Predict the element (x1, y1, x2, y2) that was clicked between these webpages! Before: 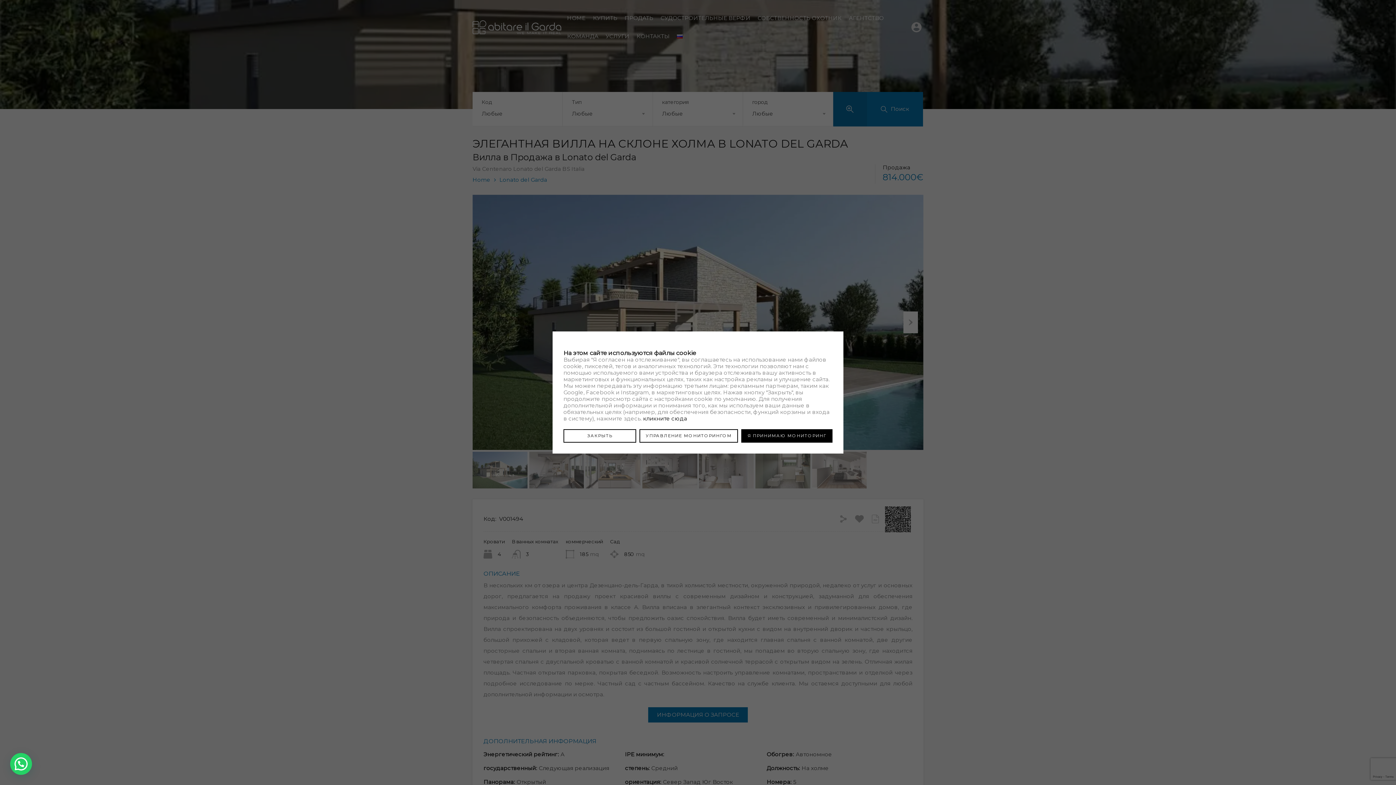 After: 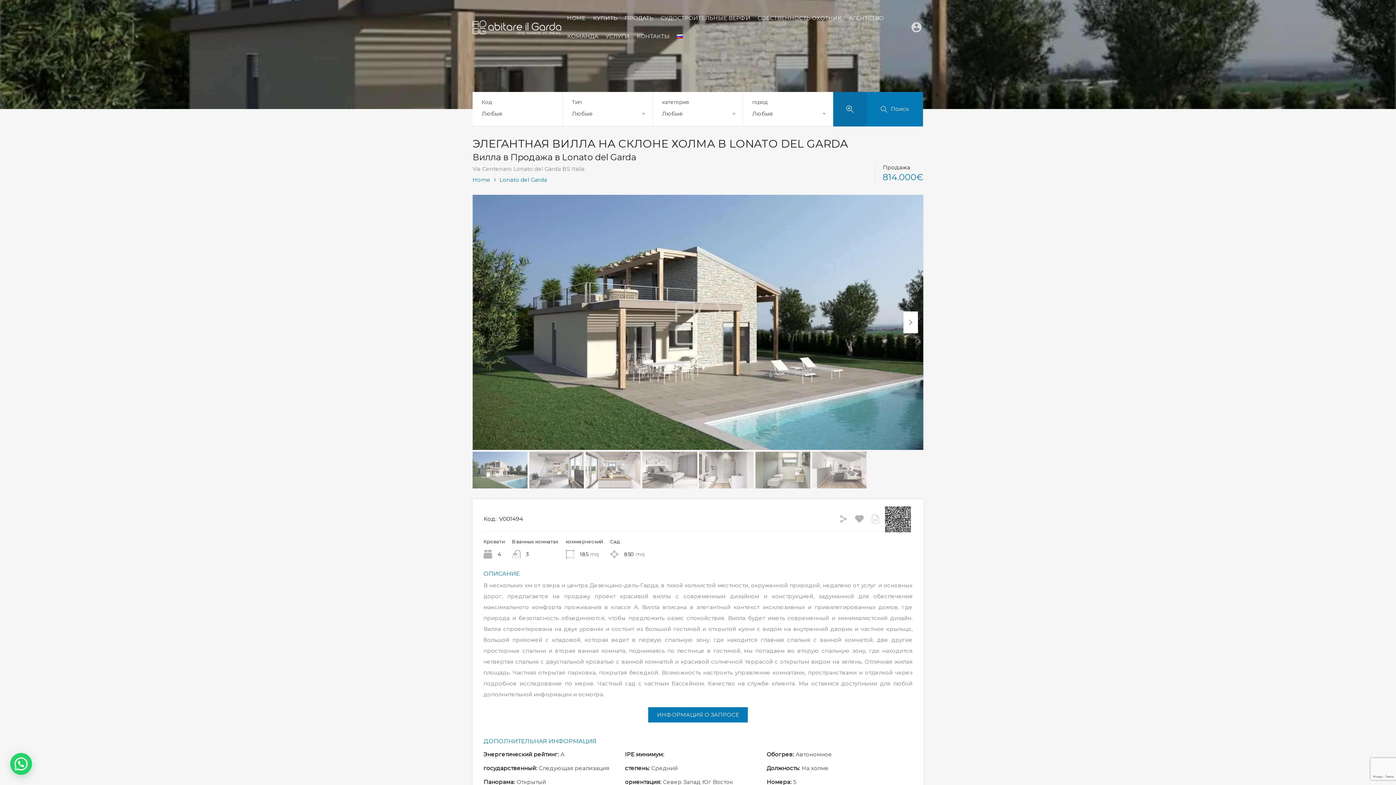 Action: label: Я ПРИНИМАЮ МОНИТОРИНГ bbox: (741, 429, 832, 442)